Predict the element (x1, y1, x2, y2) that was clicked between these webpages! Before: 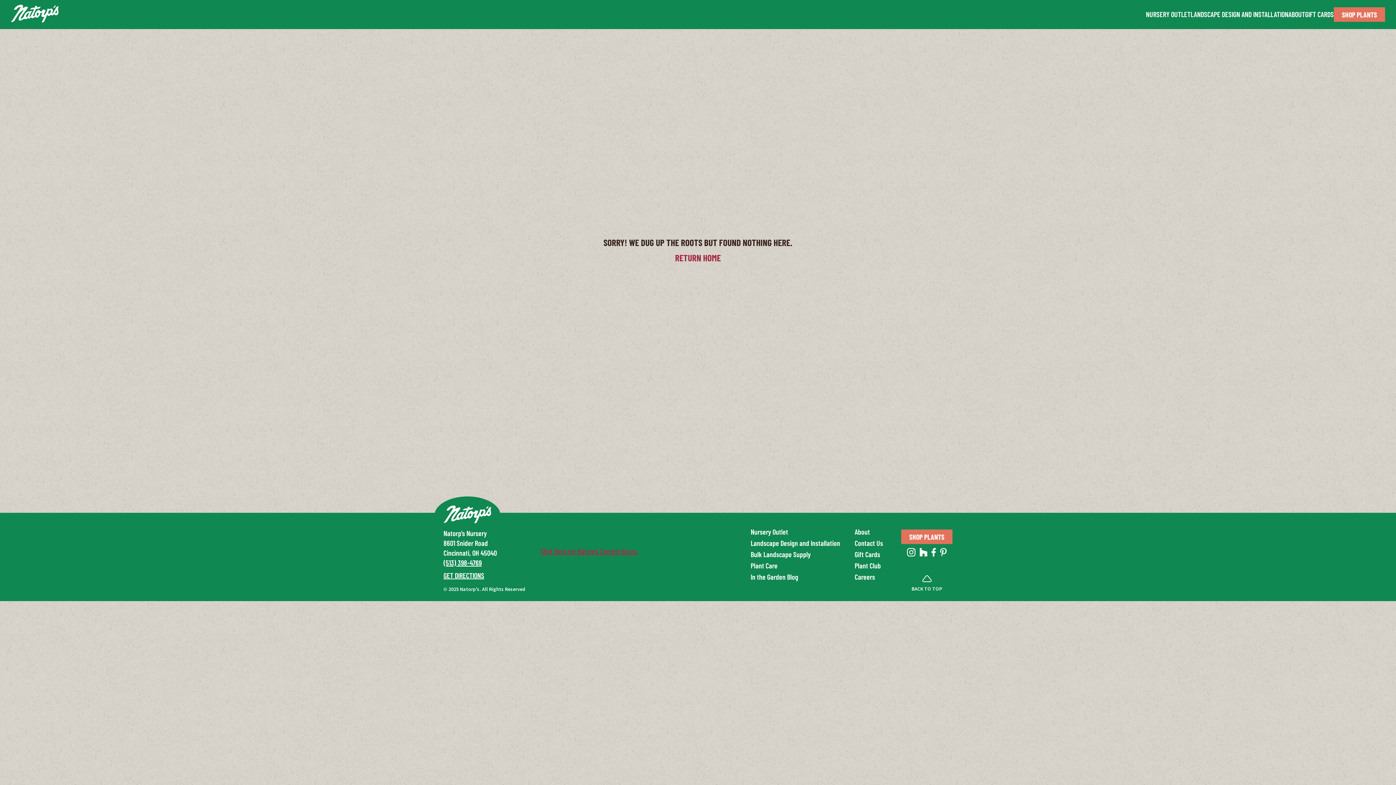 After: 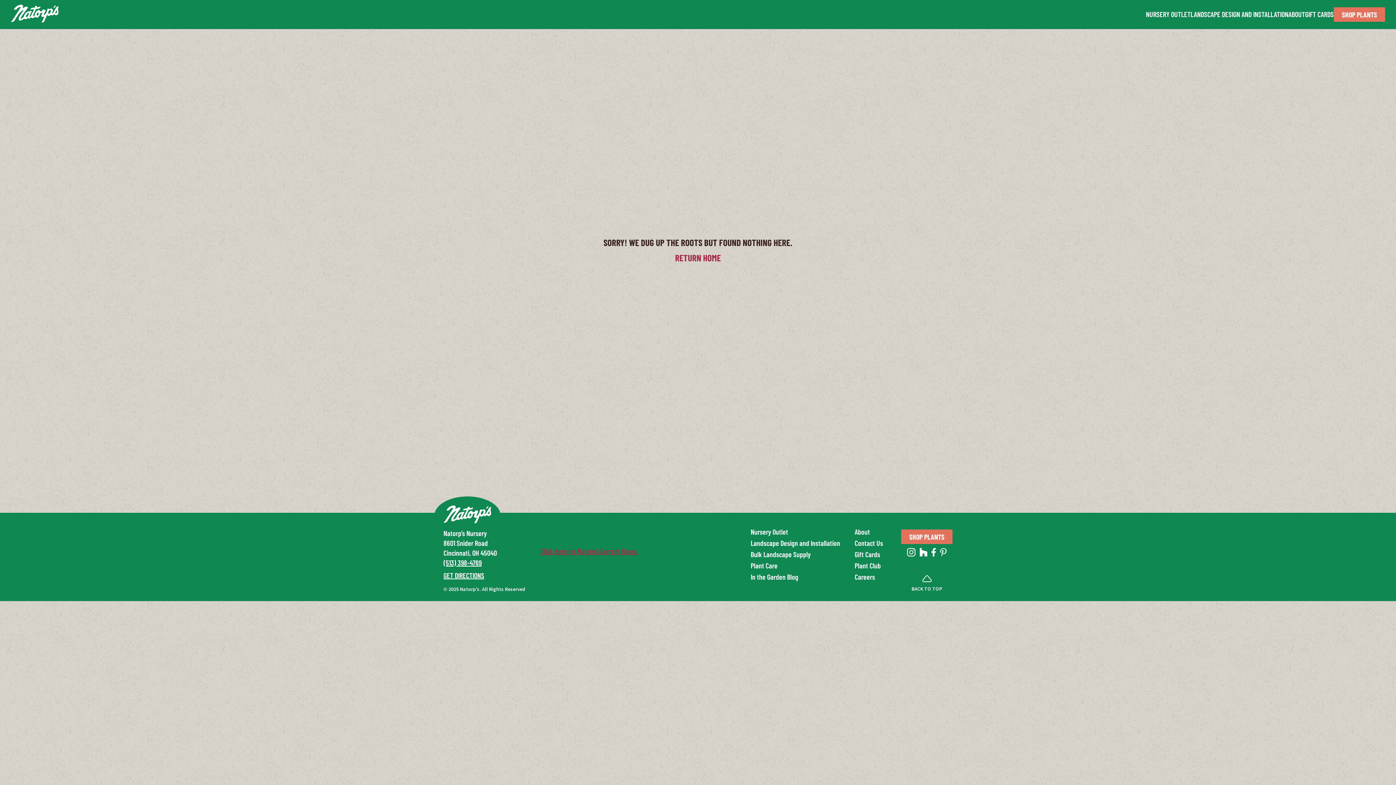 Action: bbox: (940, 548, 946, 560) label: Natorps on Pinterest